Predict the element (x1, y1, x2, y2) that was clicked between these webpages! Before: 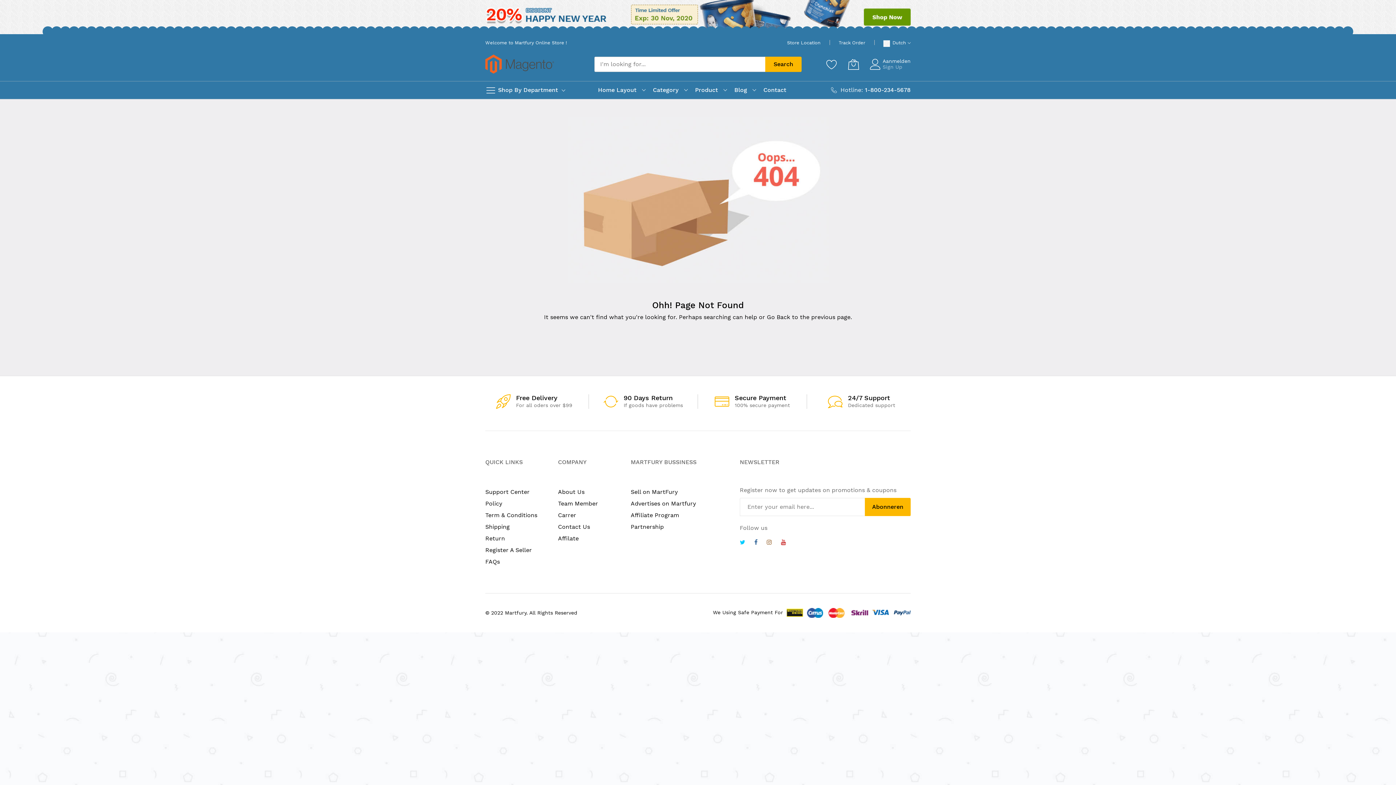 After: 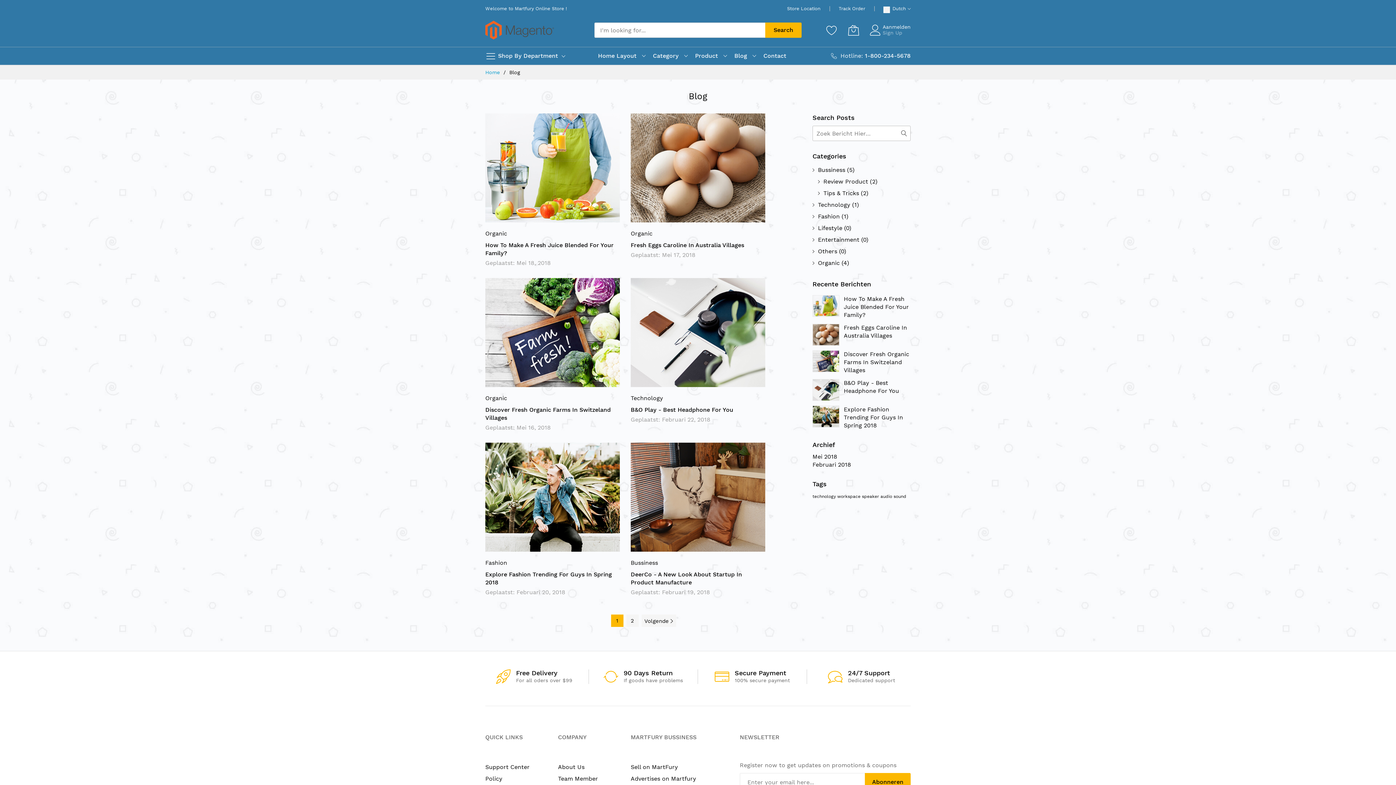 Action: label: Blog bbox: (734, 84, 747, 95)